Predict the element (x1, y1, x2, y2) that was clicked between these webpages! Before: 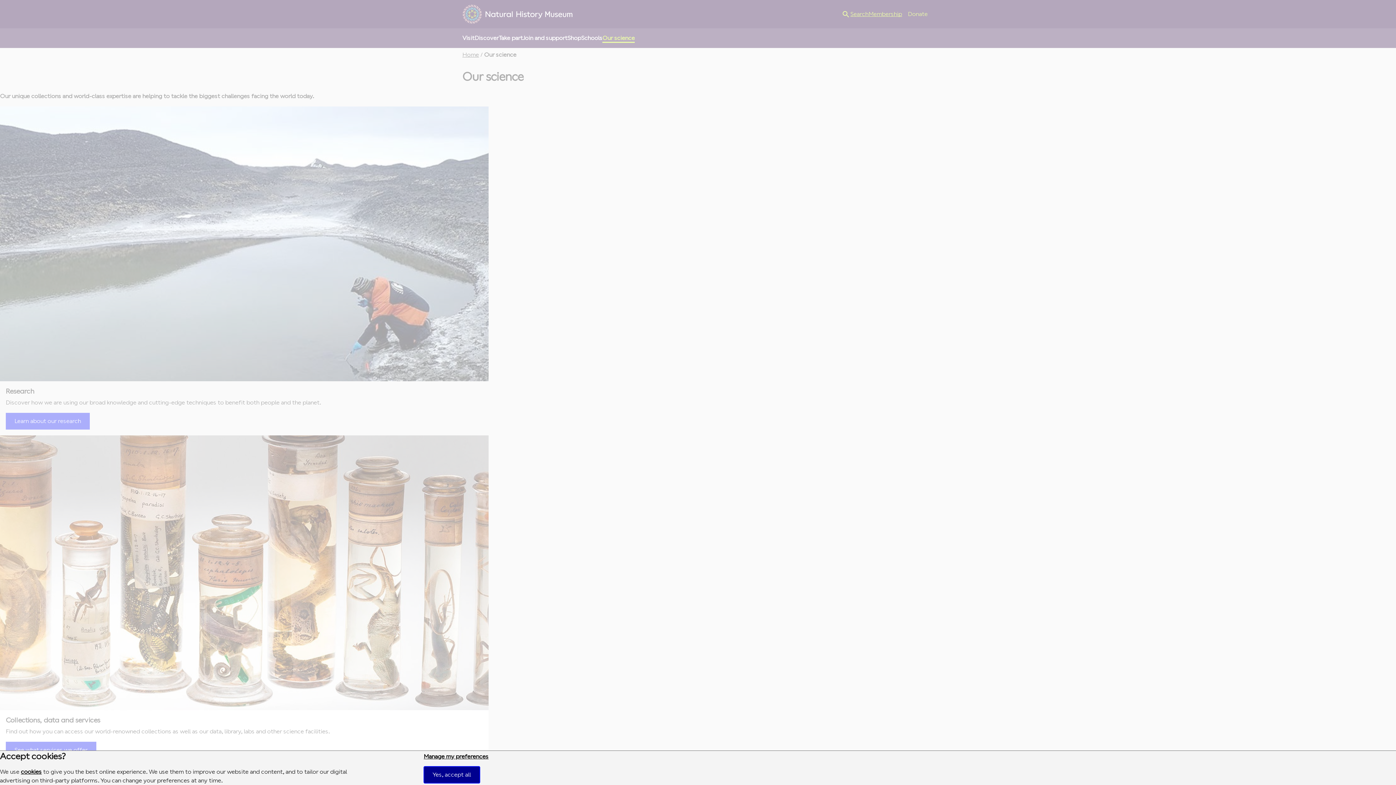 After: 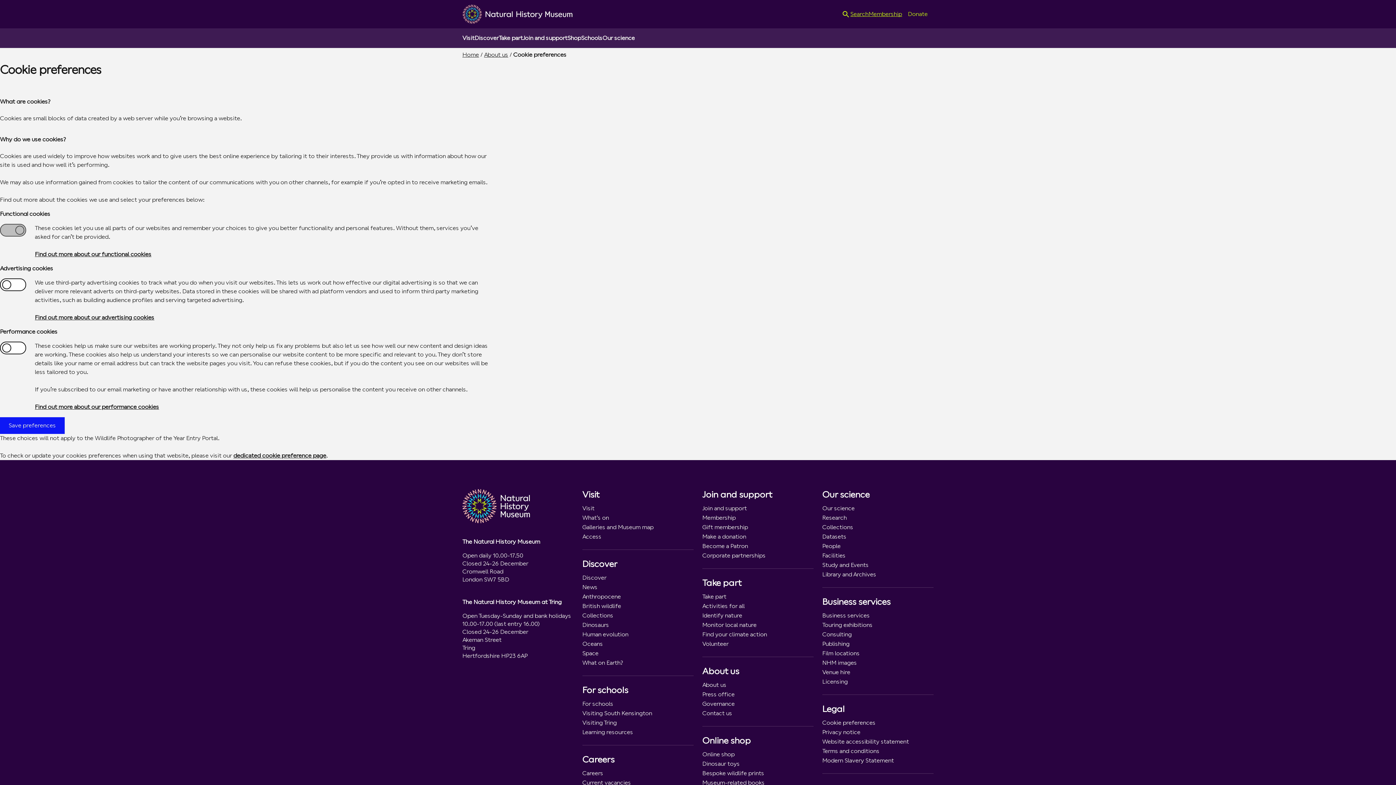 Action: bbox: (423, 753, 488, 760) label: Manage my preferences